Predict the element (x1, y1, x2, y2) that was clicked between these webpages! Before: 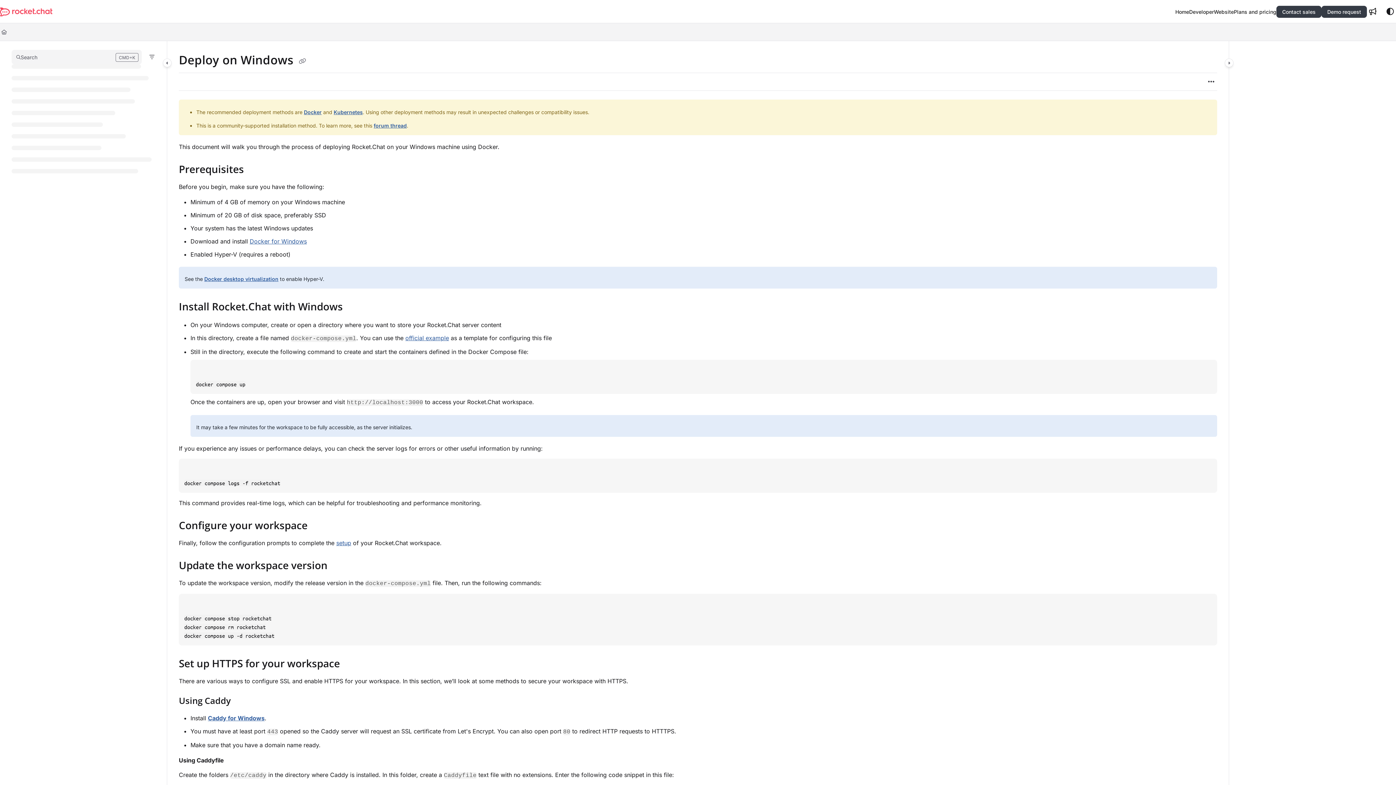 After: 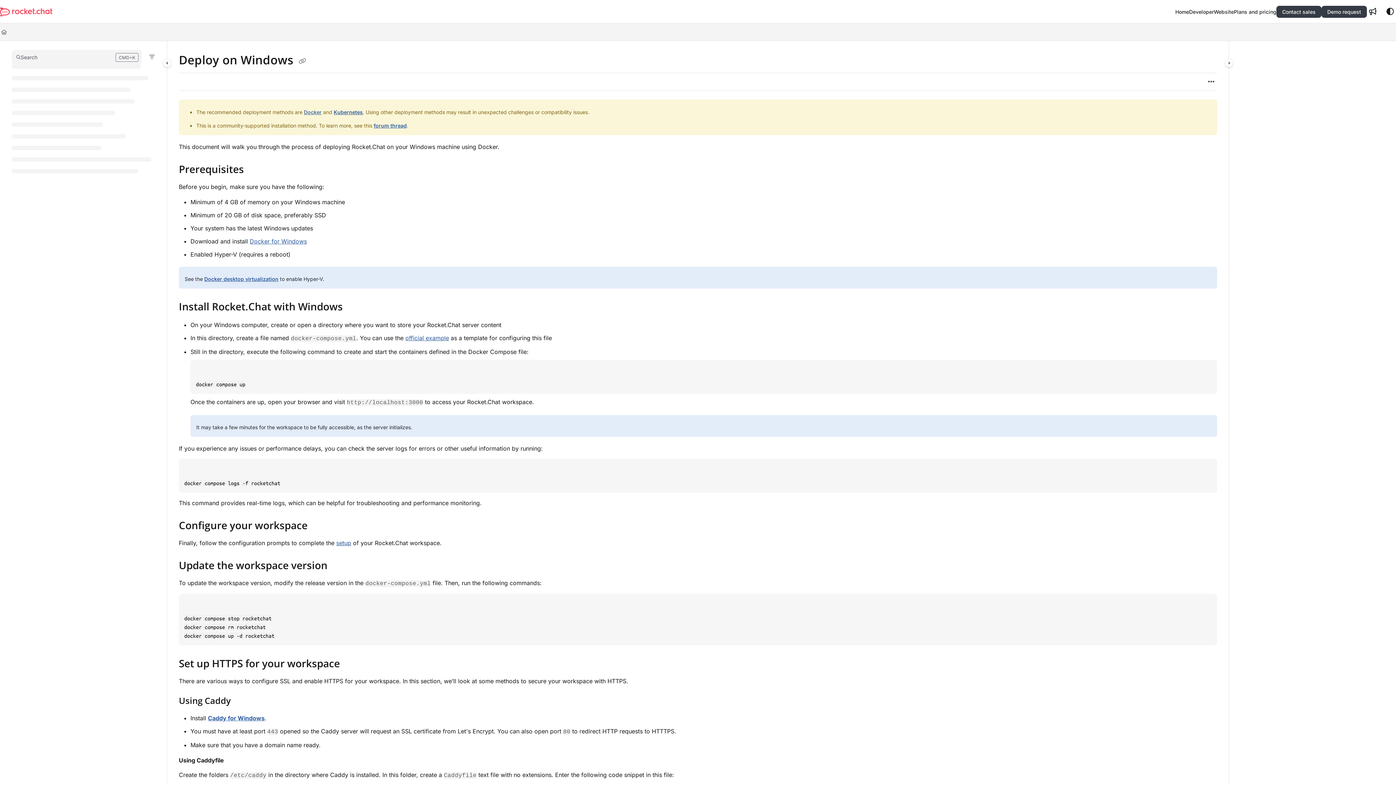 Action: bbox: (304, 109, 321, 115) label: Docker